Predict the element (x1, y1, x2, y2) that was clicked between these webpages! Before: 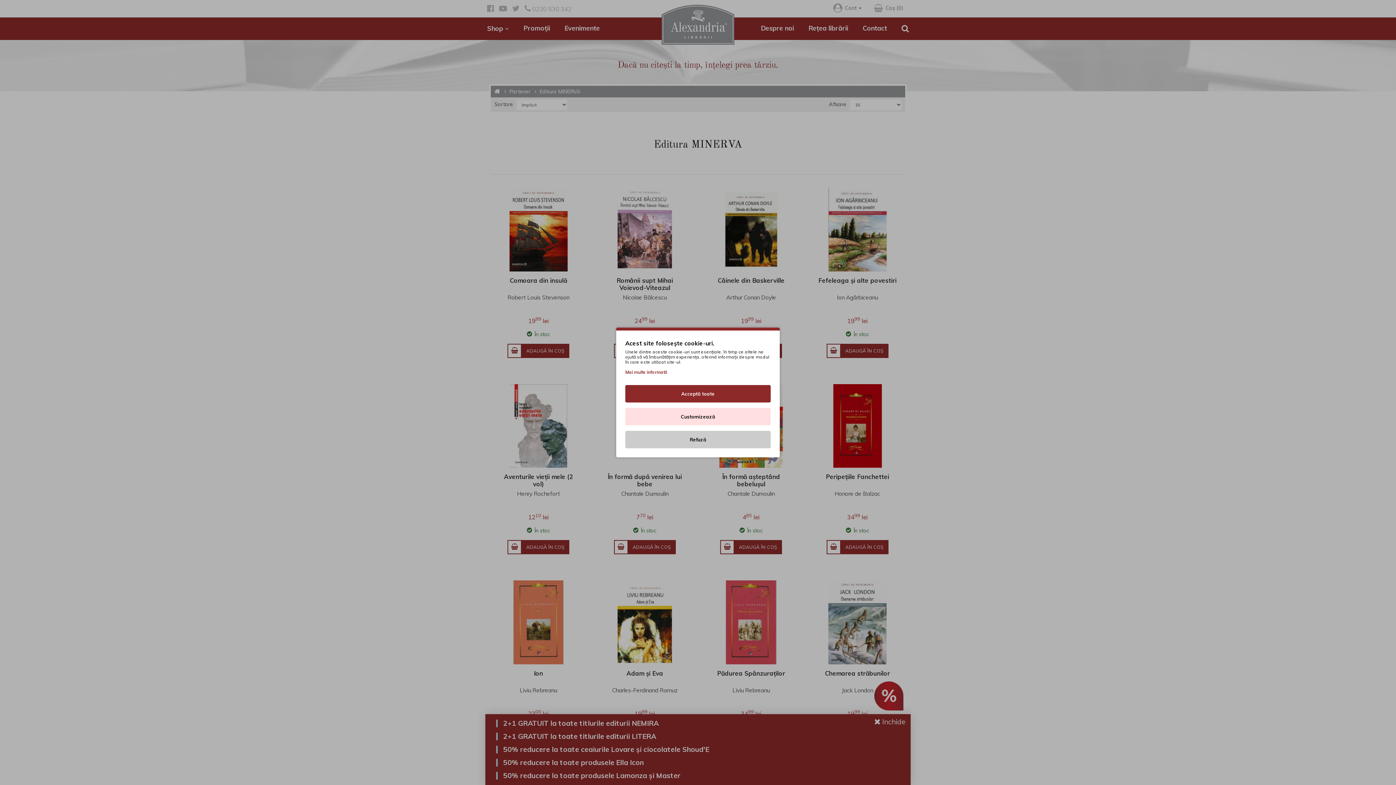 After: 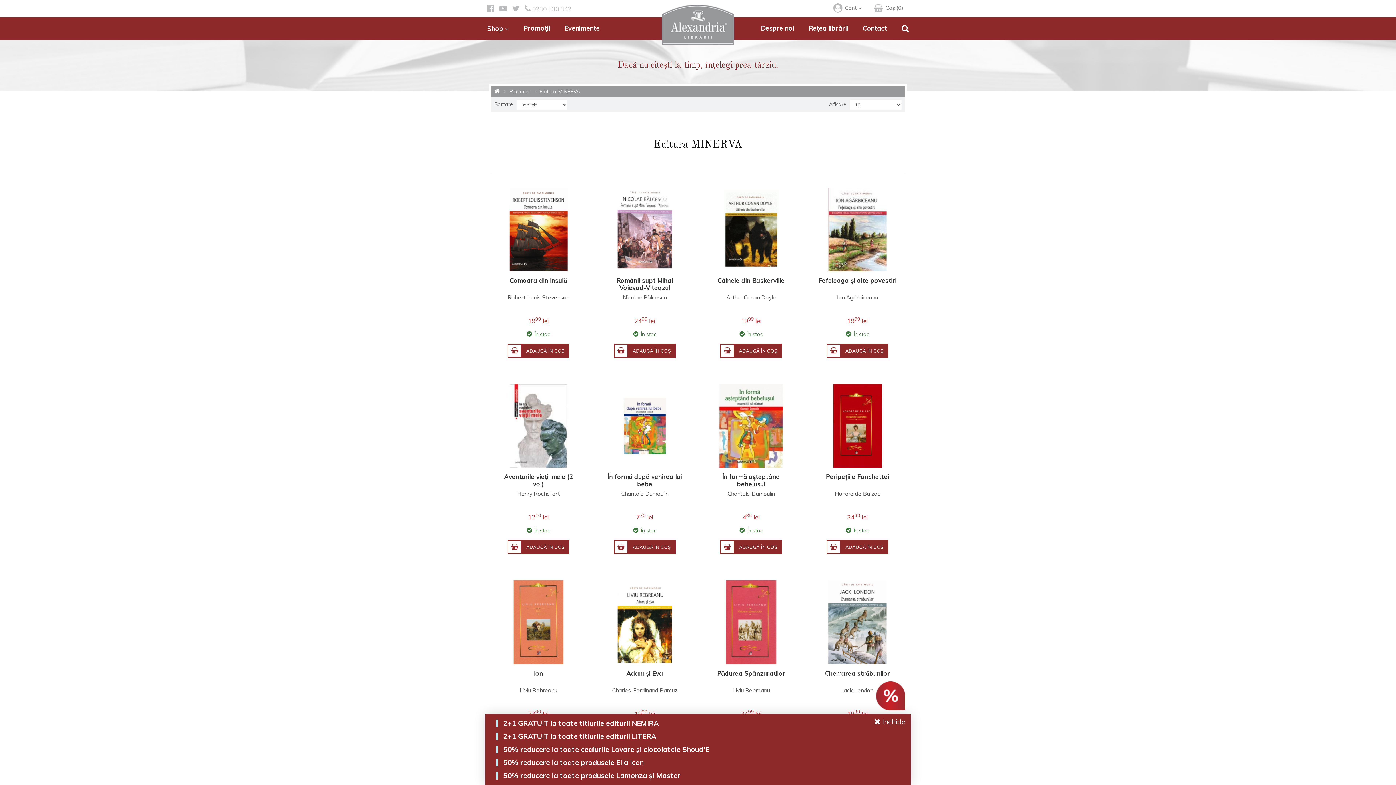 Action: label: Acceptă toate bbox: (625, 385, 770, 402)